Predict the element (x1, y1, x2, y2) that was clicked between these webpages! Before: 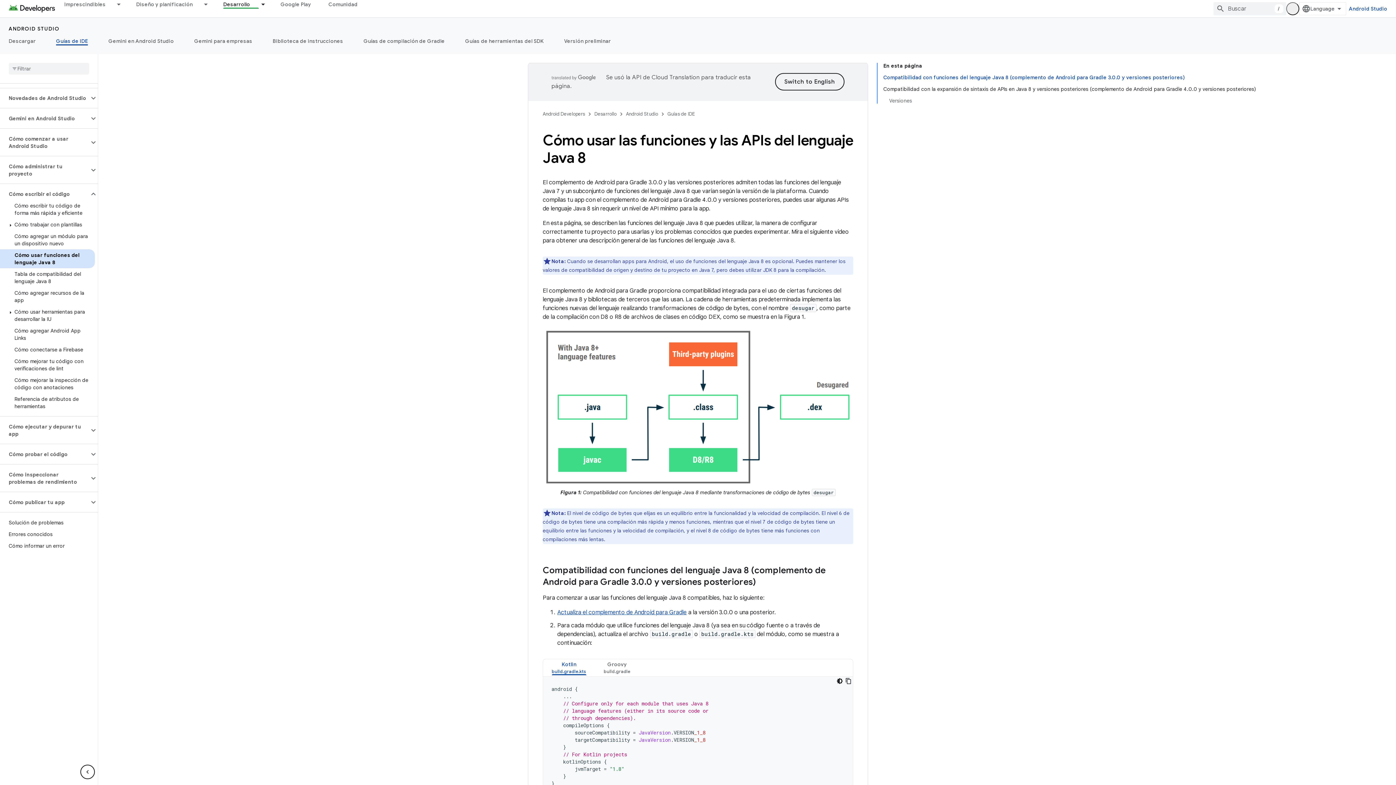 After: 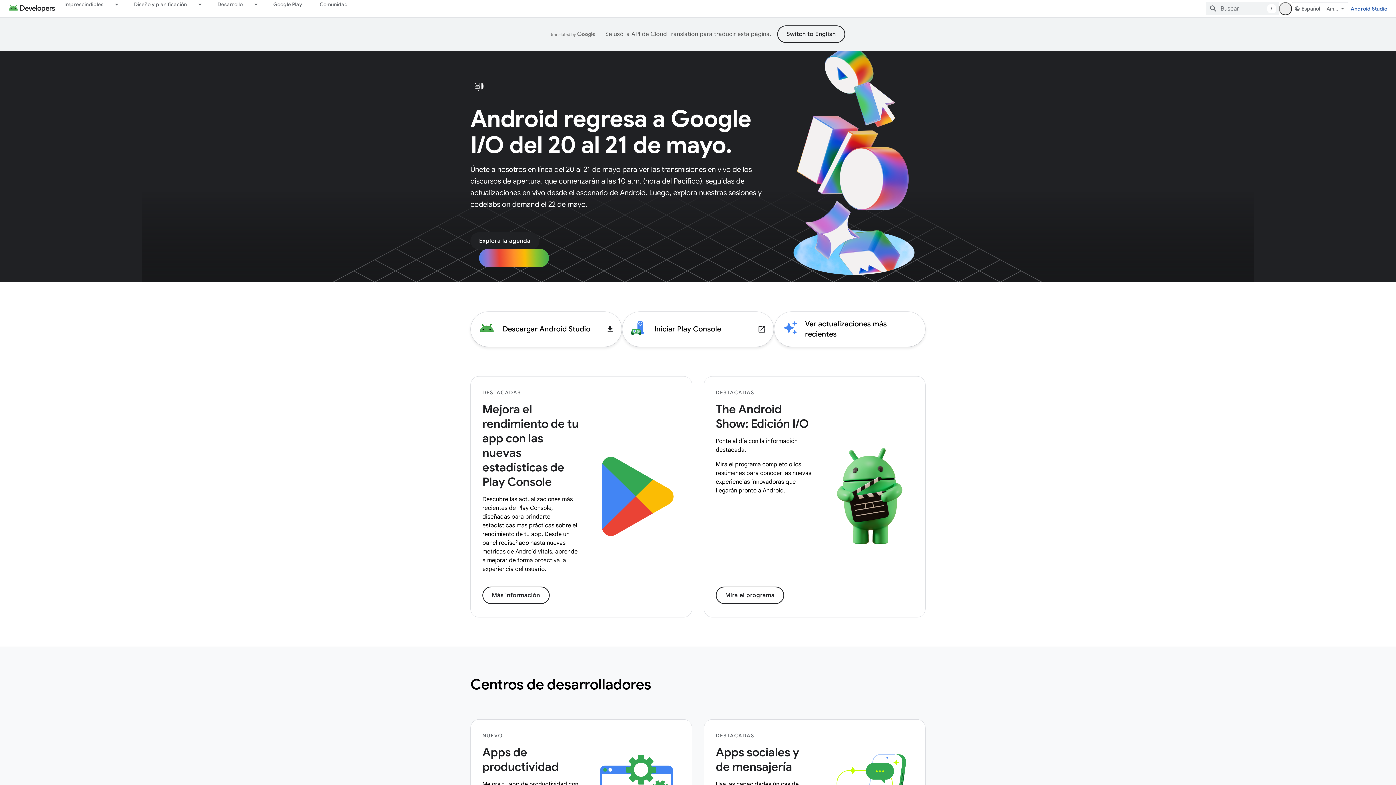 Action: bbox: (8, 5, 55, 12)